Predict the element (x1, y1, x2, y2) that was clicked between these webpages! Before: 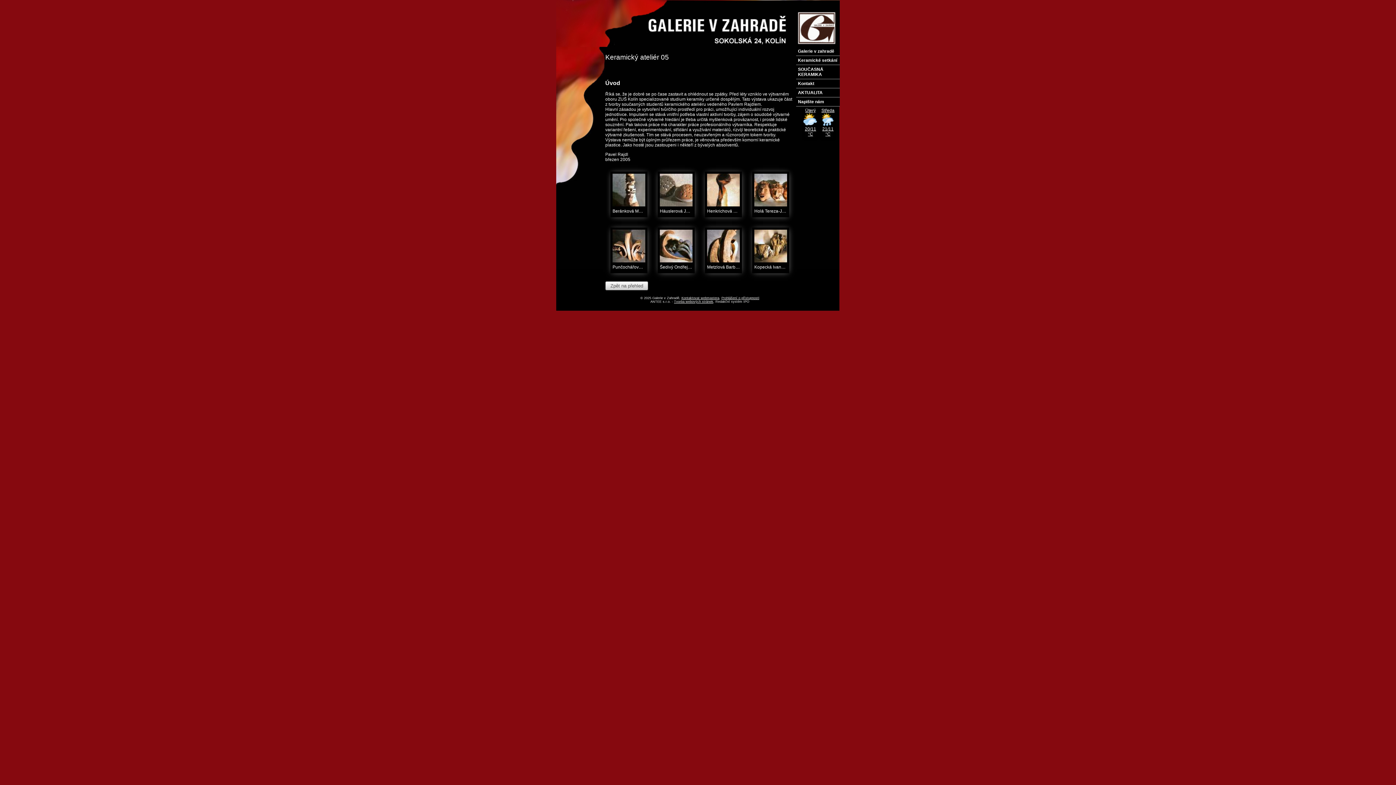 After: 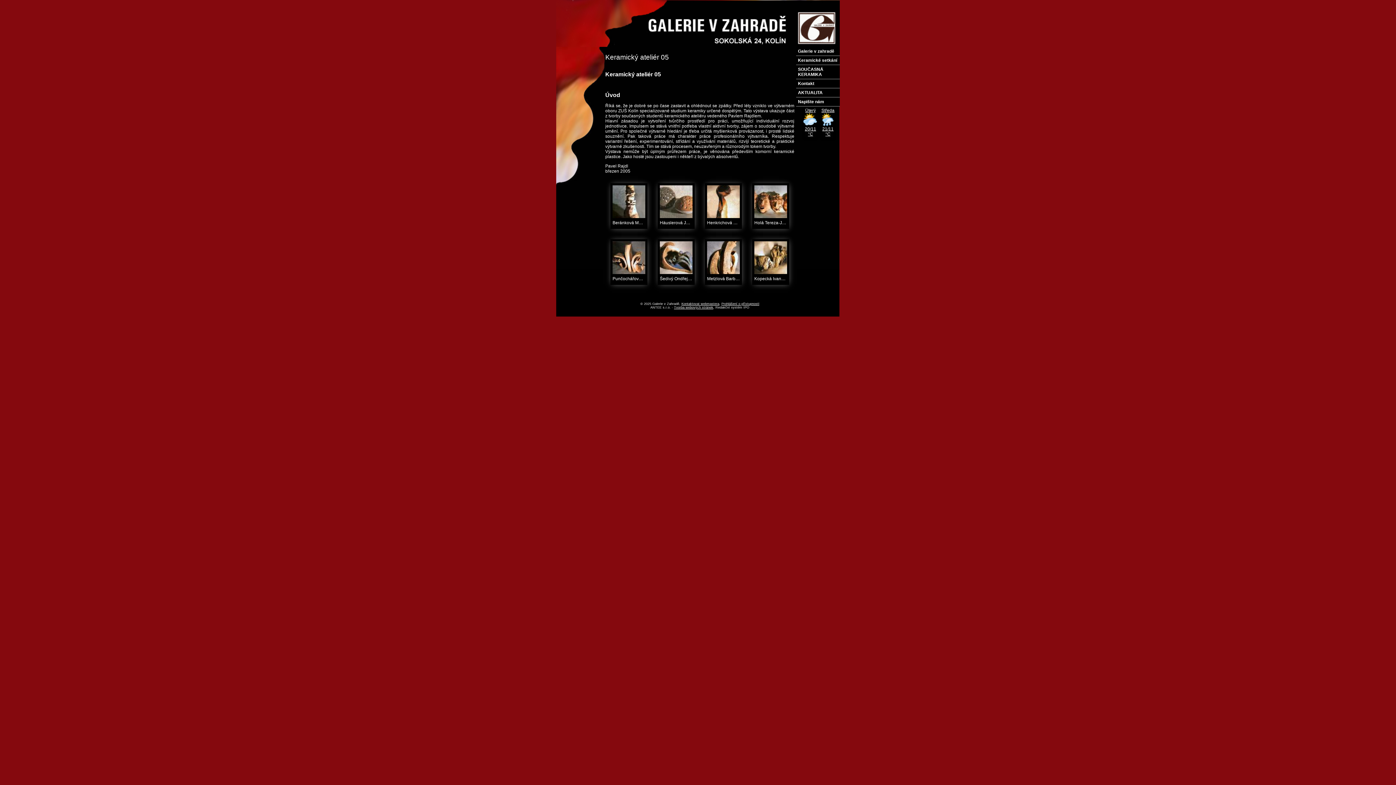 Action: bbox: (605, 281, 648, 290) label: Zpět na přehled